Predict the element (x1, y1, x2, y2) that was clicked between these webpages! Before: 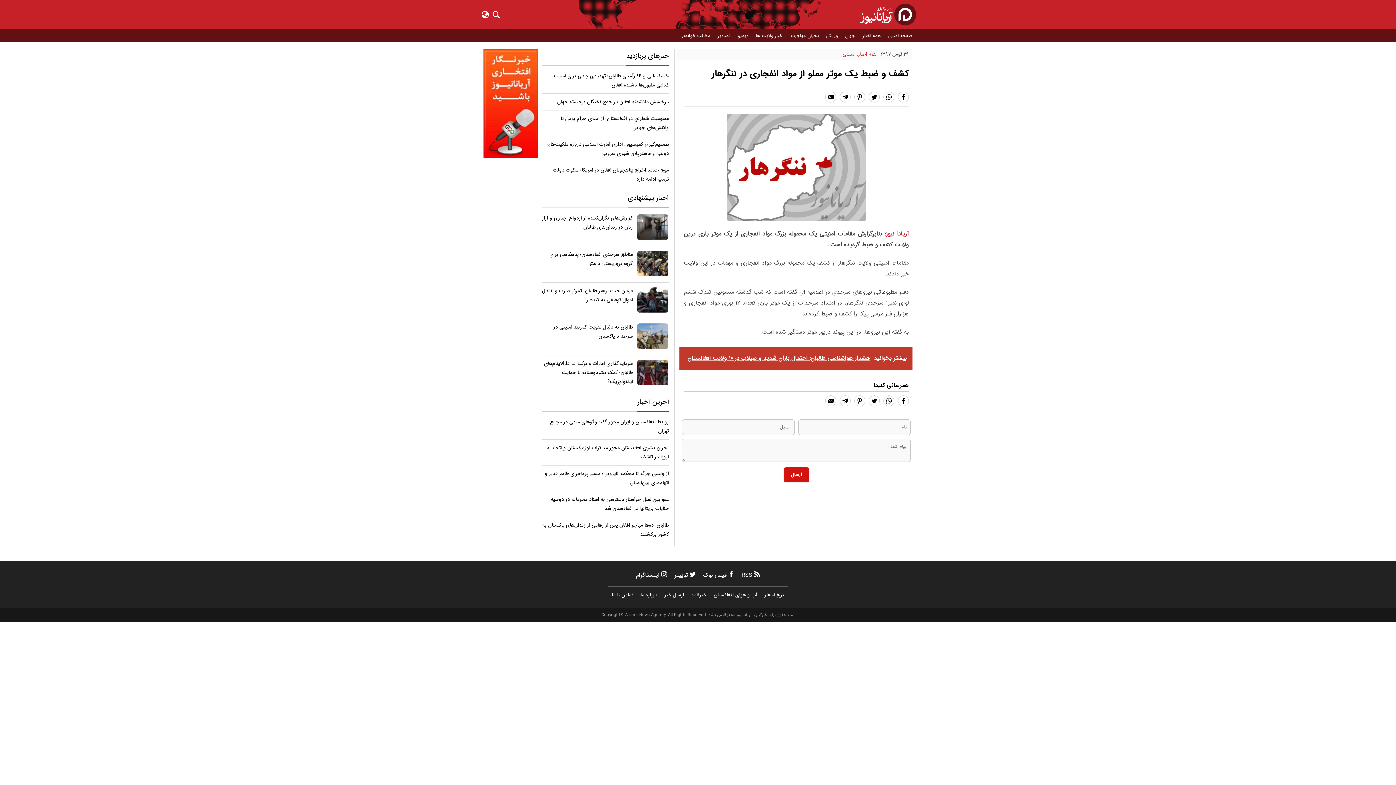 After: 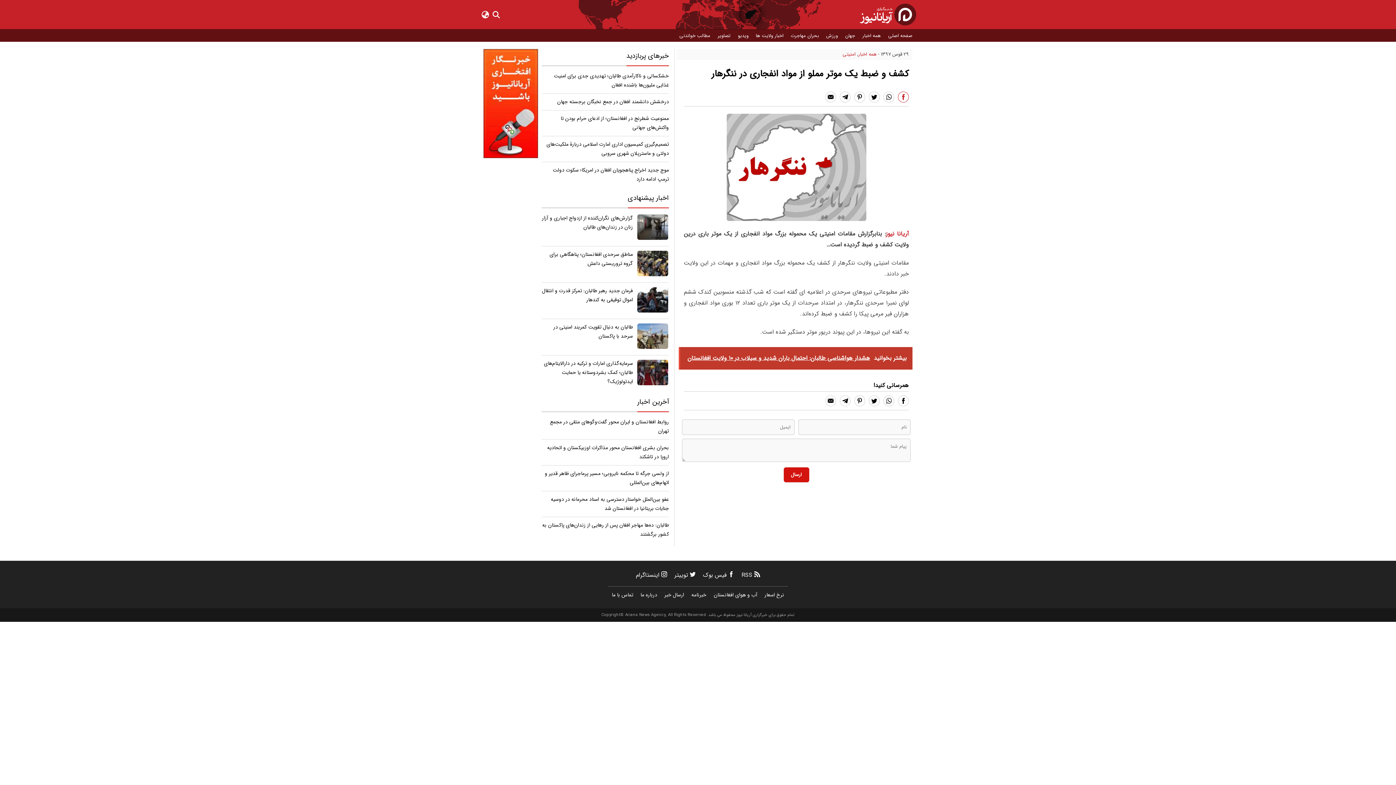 Action: bbox: (898, 91, 909, 102) label: Share to Facebook